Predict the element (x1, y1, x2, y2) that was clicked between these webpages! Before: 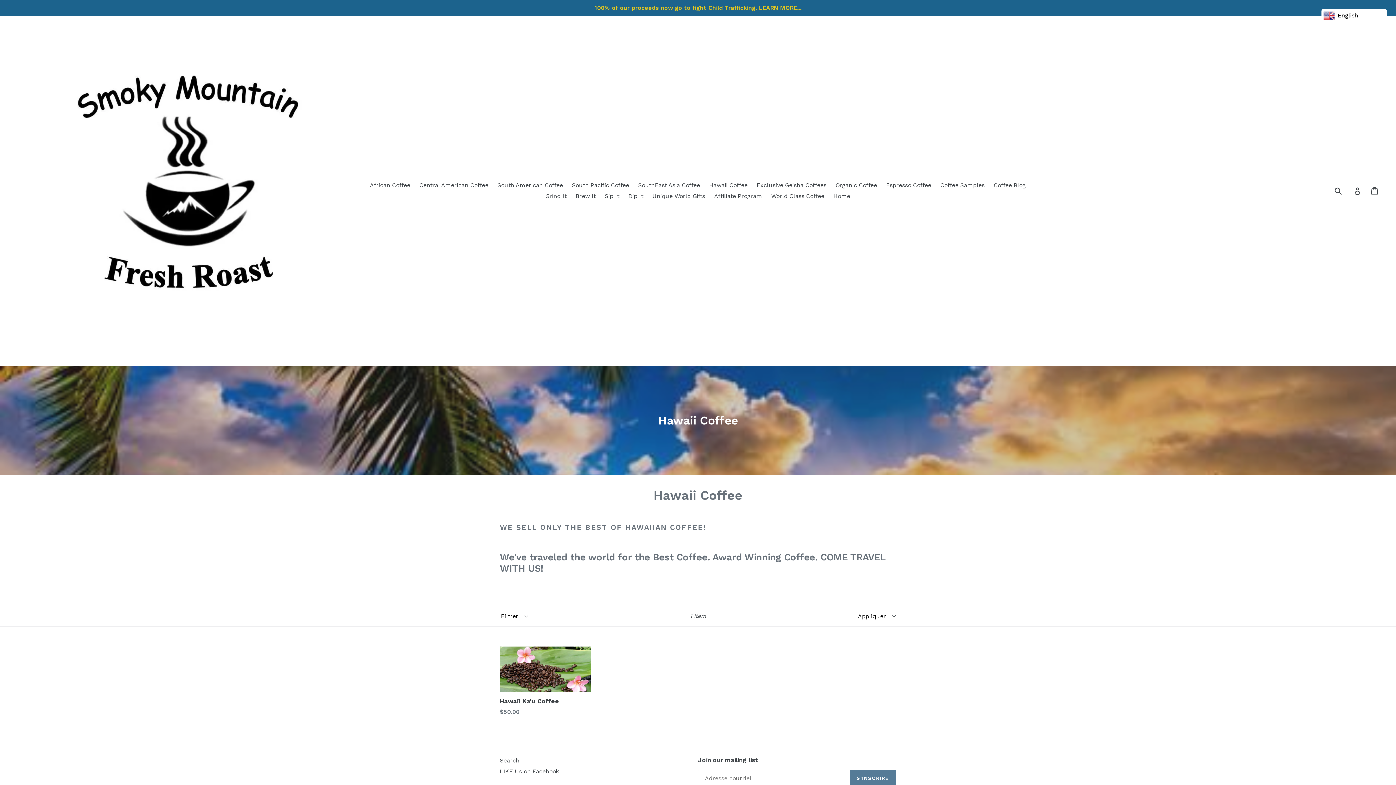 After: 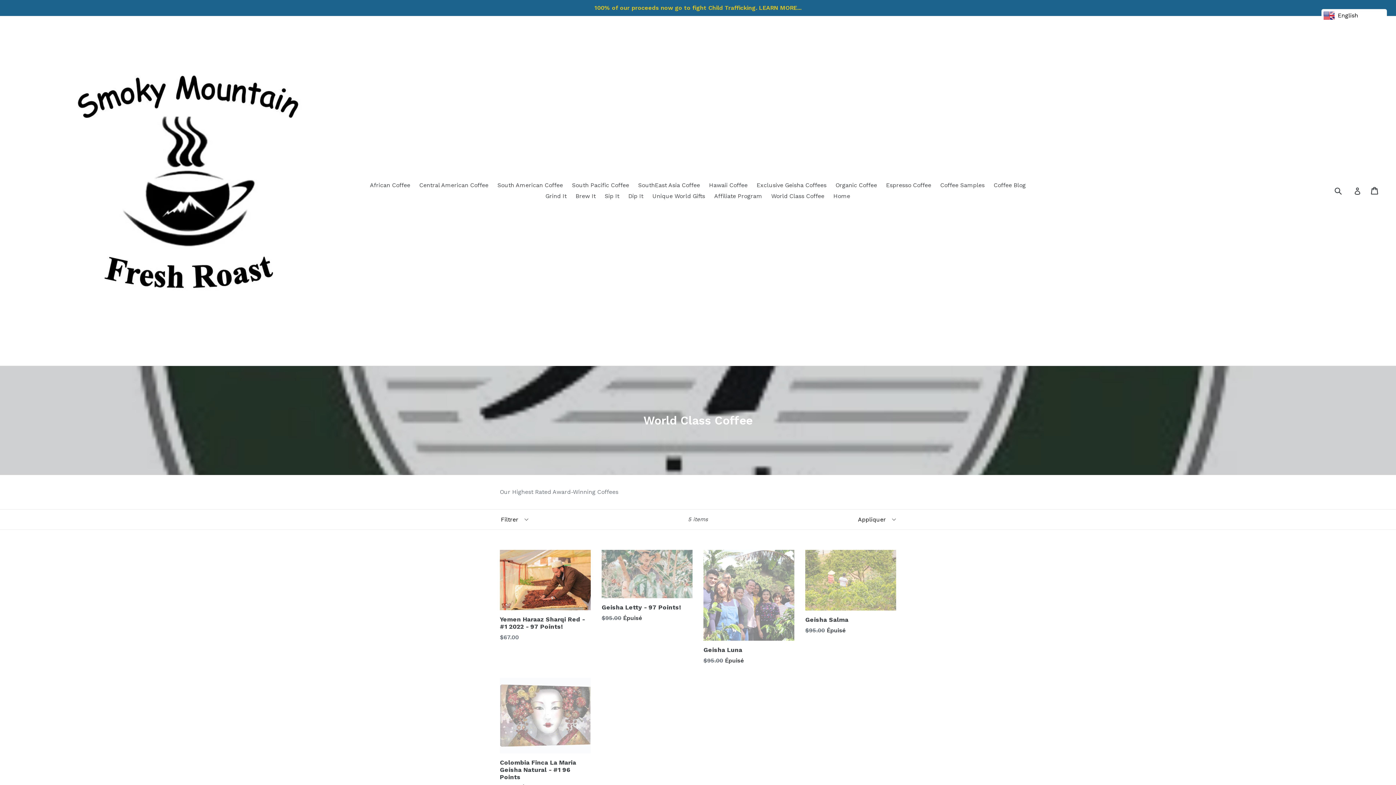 Action: bbox: (767, 190, 828, 201) label: World Class Coffee